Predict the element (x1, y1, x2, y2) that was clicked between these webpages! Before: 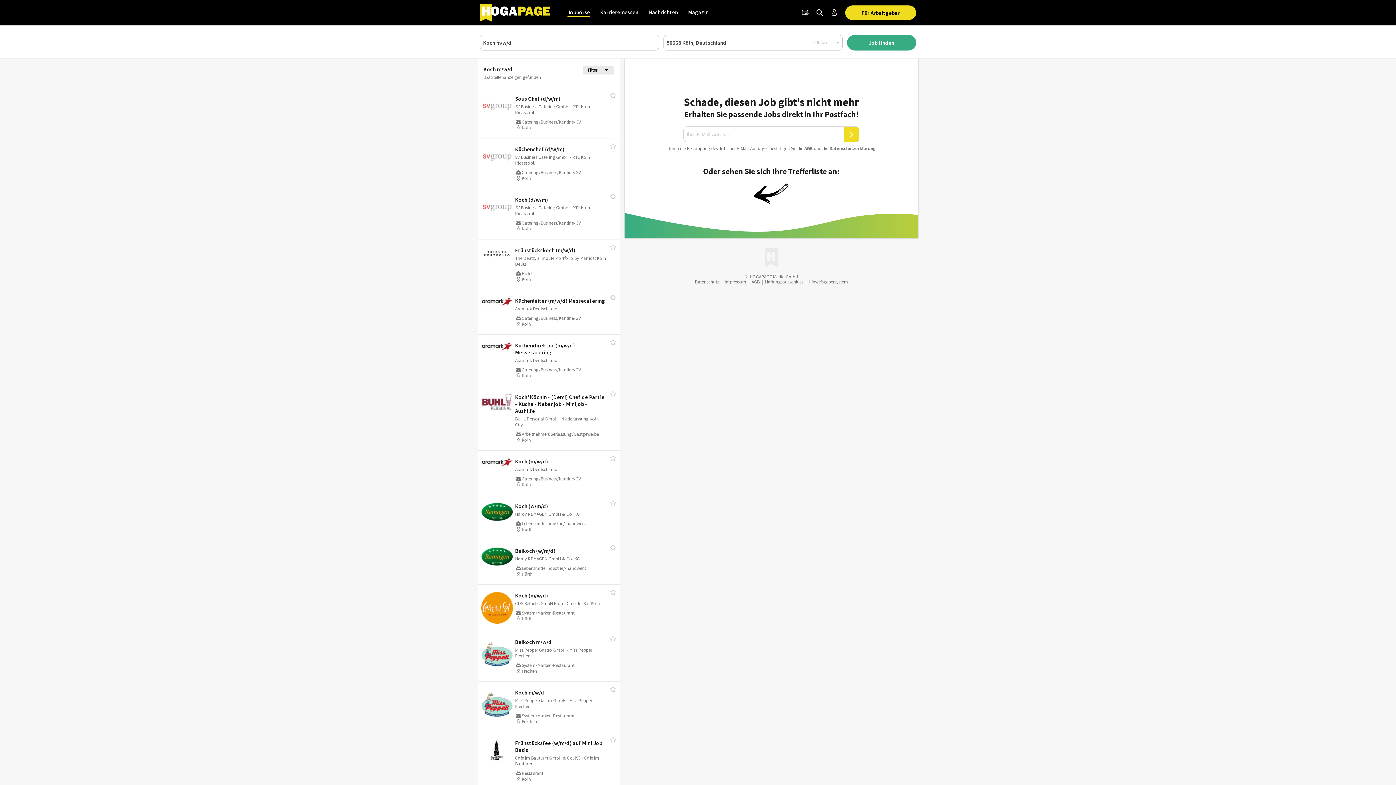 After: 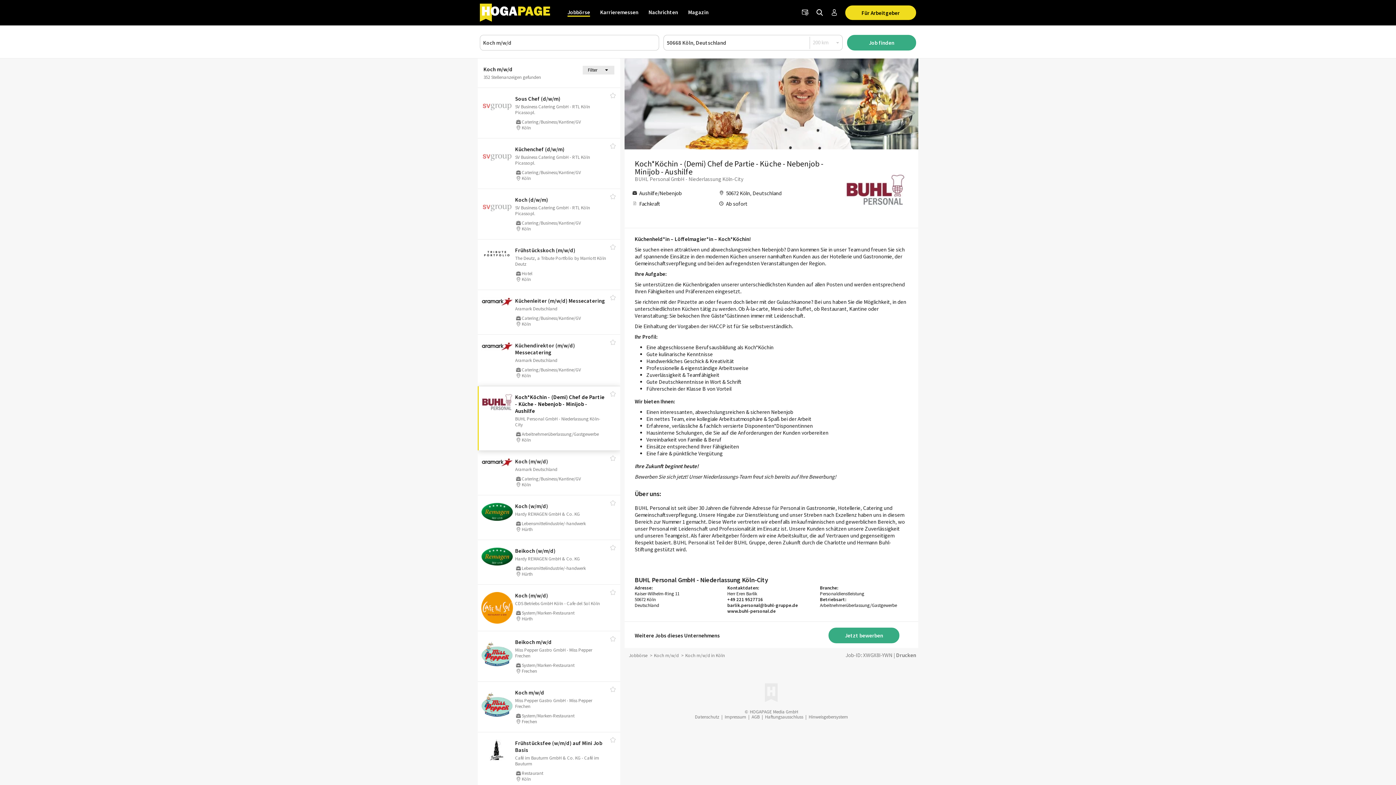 Action: bbox: (515, 393, 604, 414) label: Koch*Köchin - (Demi) Chef de Partie - Küche - Nebenjob - Minijob - Aushilfe